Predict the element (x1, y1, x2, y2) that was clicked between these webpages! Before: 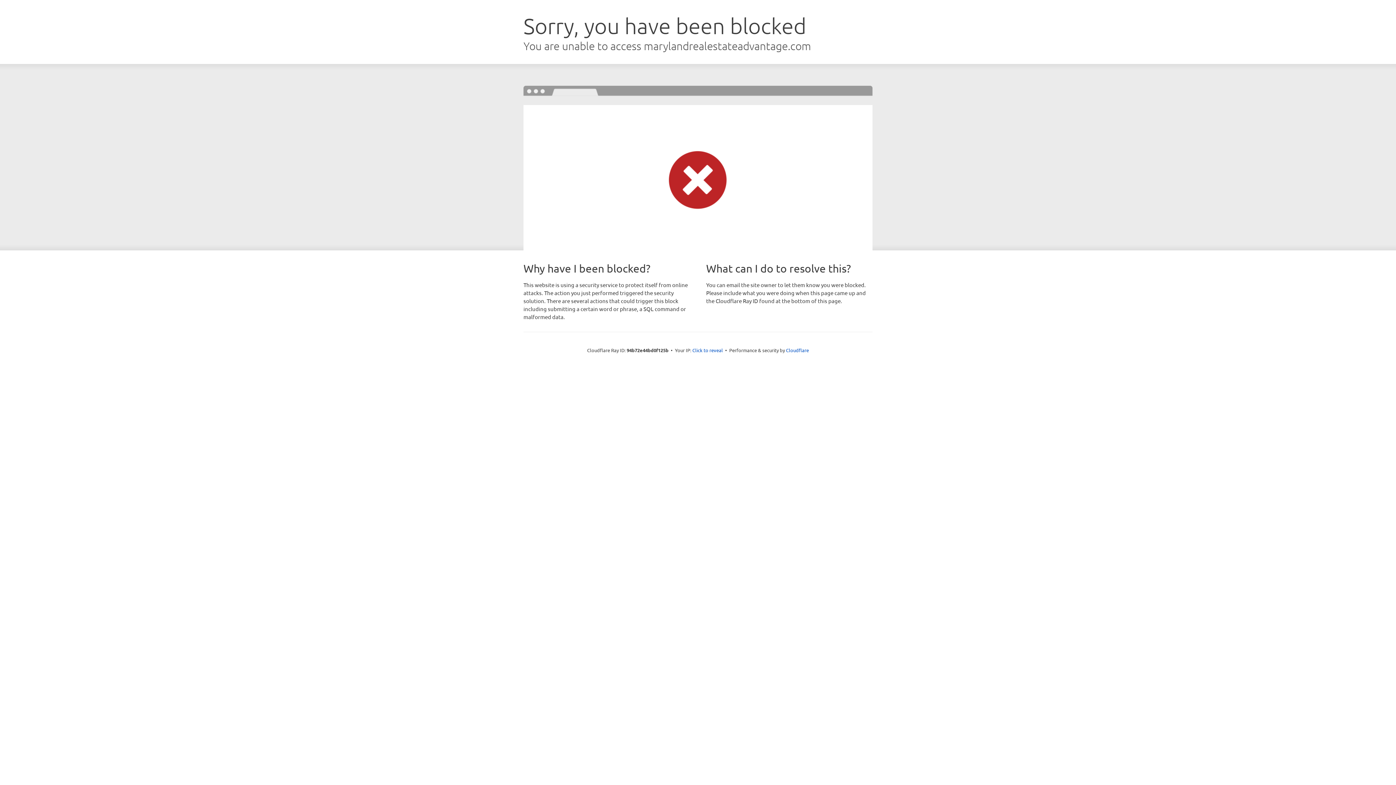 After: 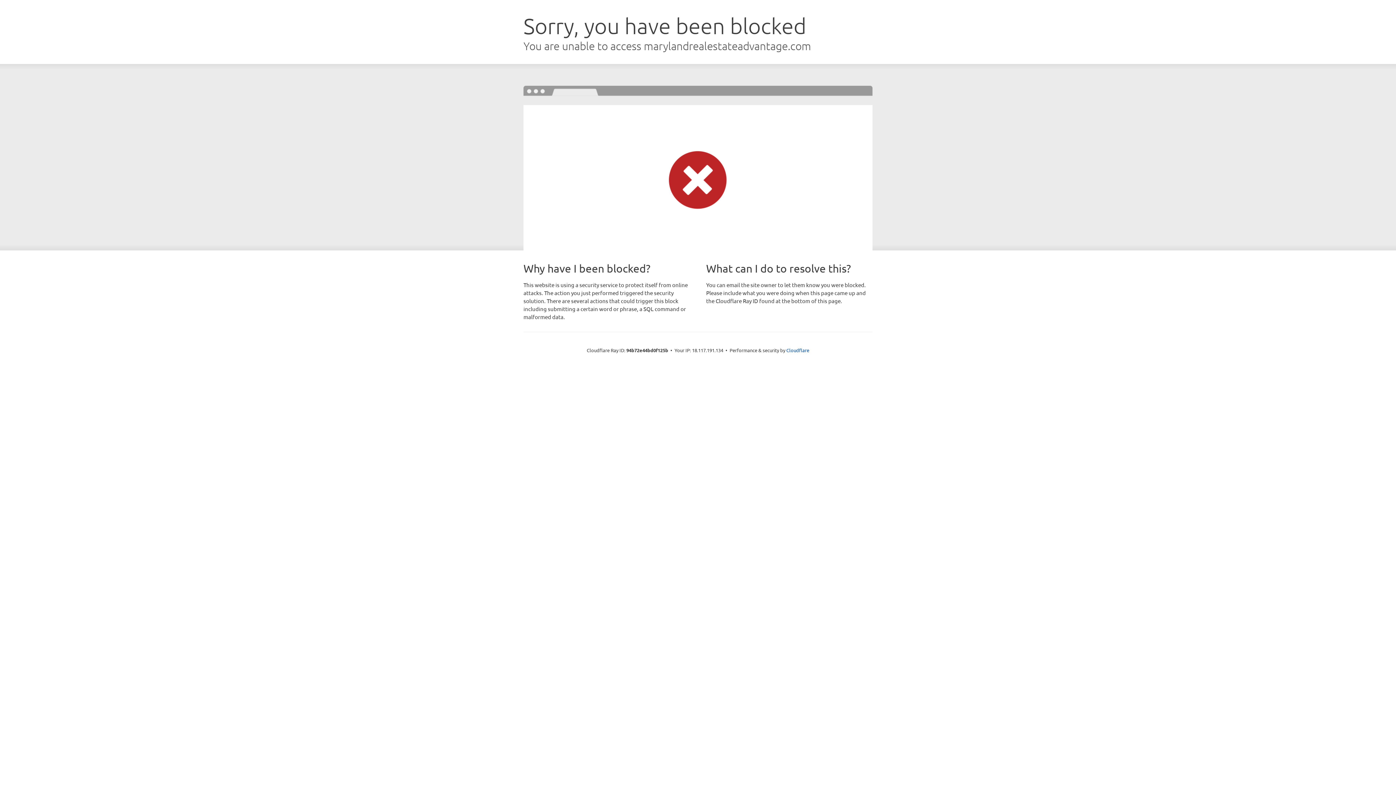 Action: label: Click to reveal bbox: (692, 346, 723, 353)